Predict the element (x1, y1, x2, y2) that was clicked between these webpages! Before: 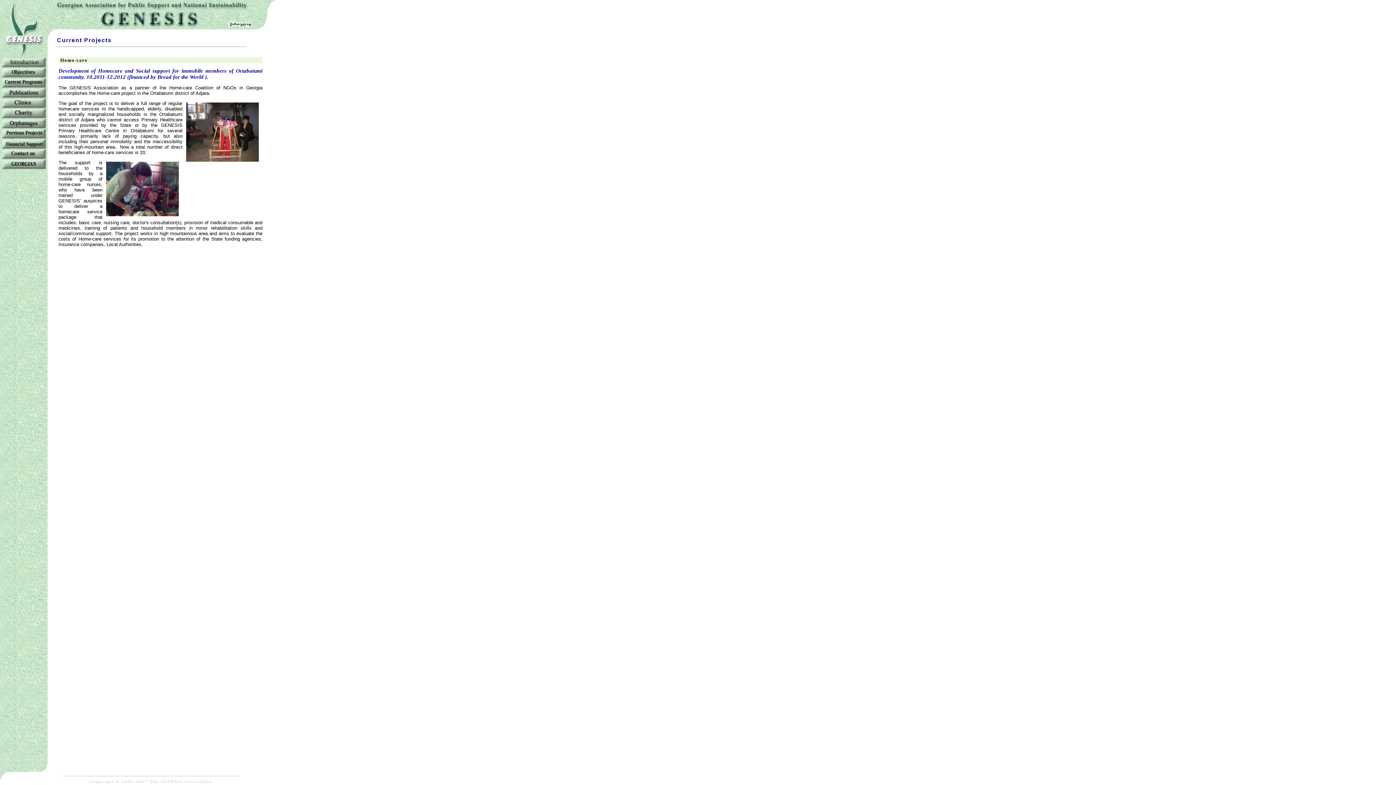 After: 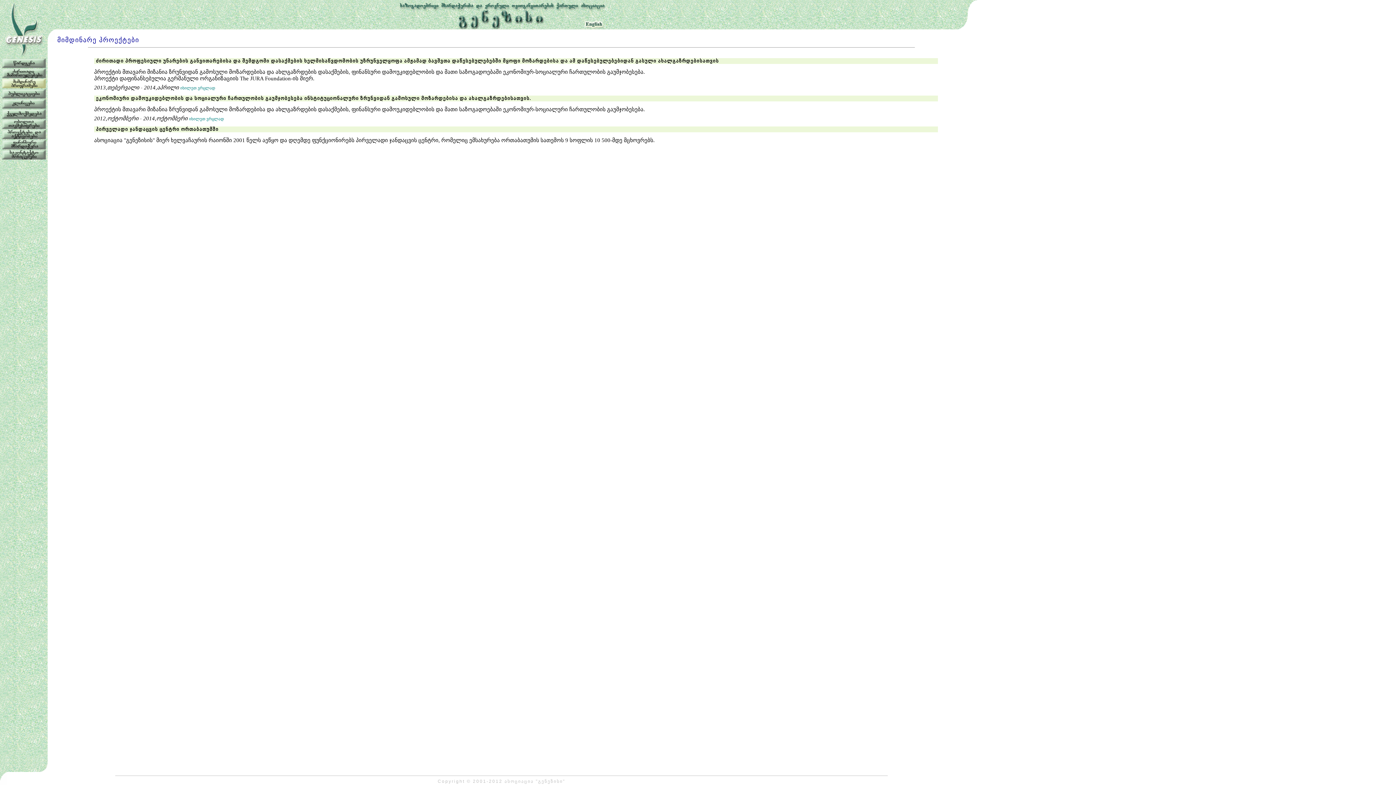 Action: bbox: (0, 164, 47, 170)